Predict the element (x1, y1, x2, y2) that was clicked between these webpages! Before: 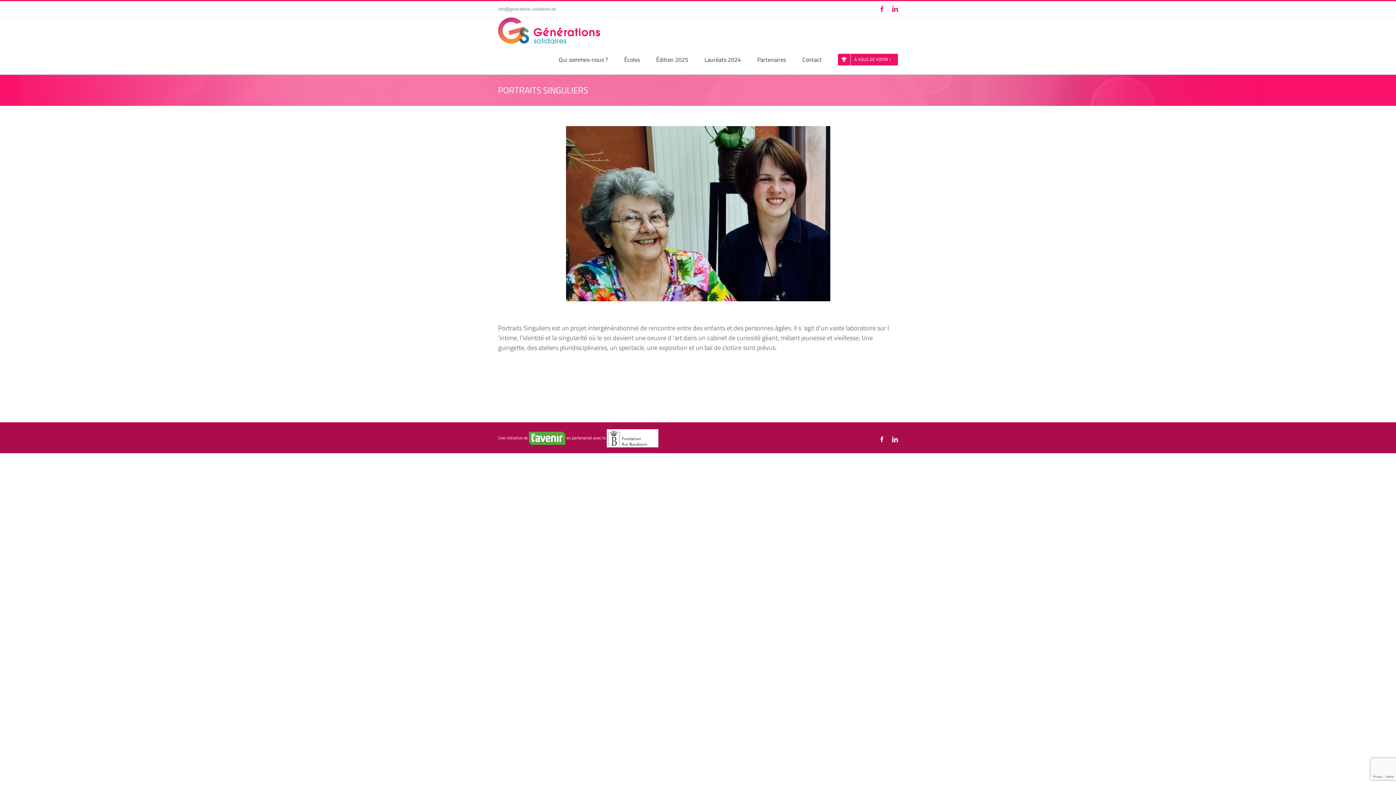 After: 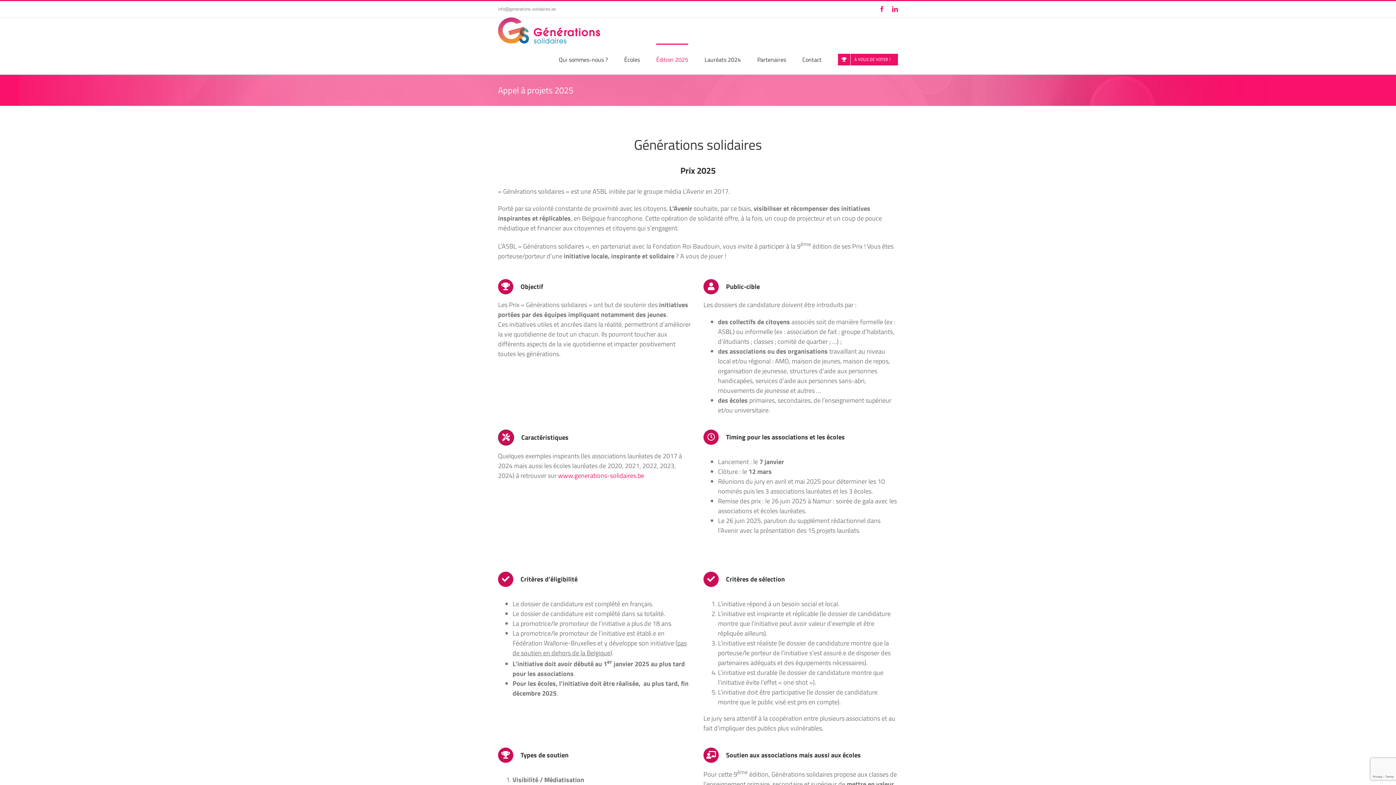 Action: bbox: (656, 43, 688, 74) label: Édition 2025